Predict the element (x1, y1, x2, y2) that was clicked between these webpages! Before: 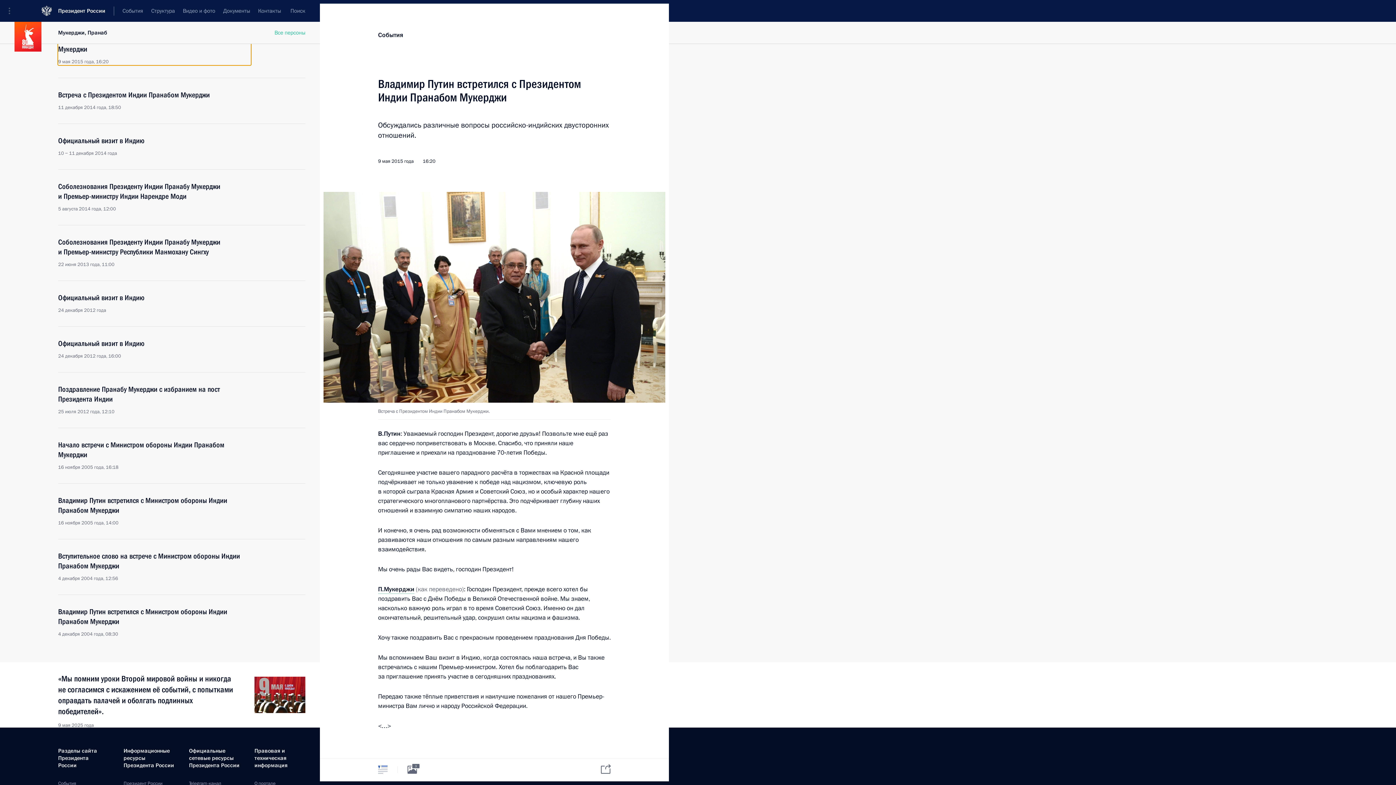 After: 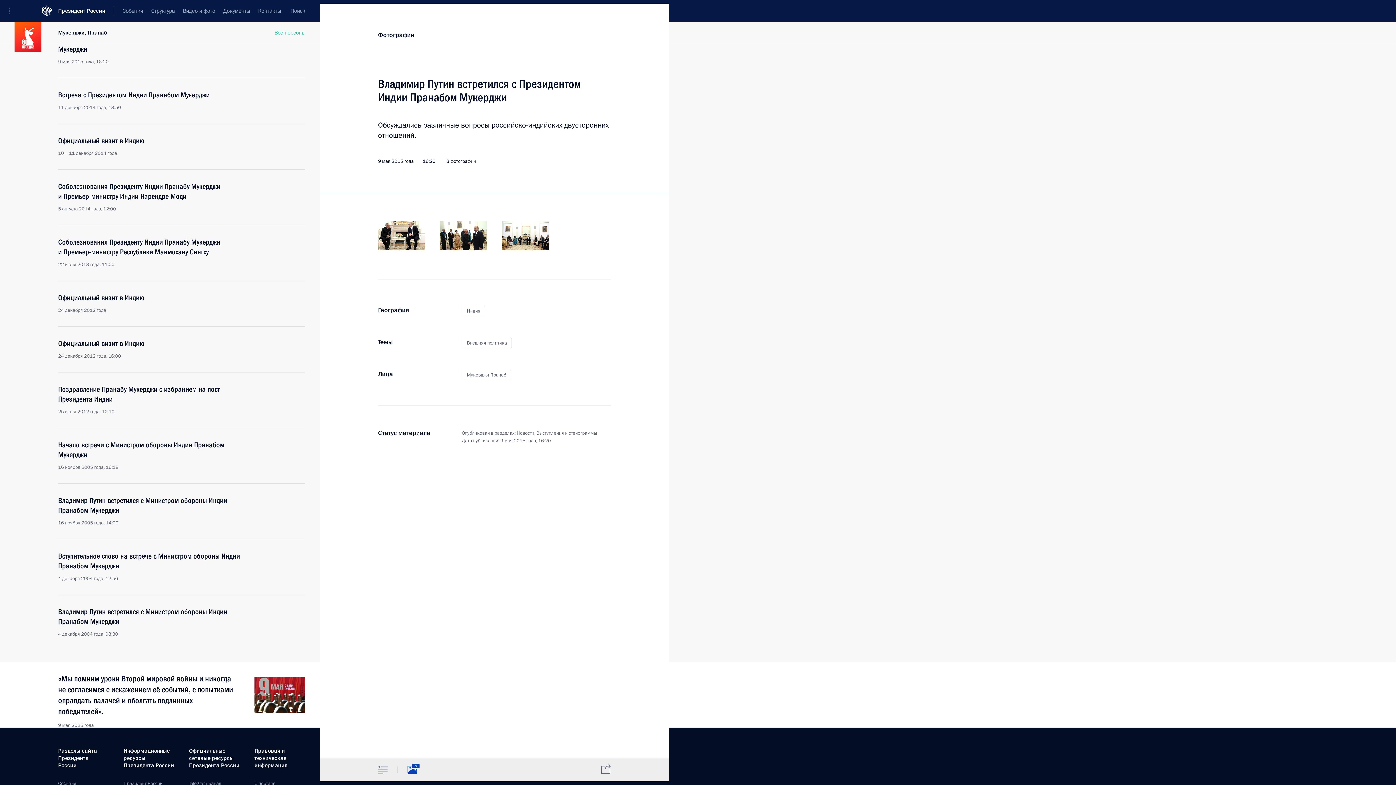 Action: bbox: (397, 759, 426, 780) label: Фото